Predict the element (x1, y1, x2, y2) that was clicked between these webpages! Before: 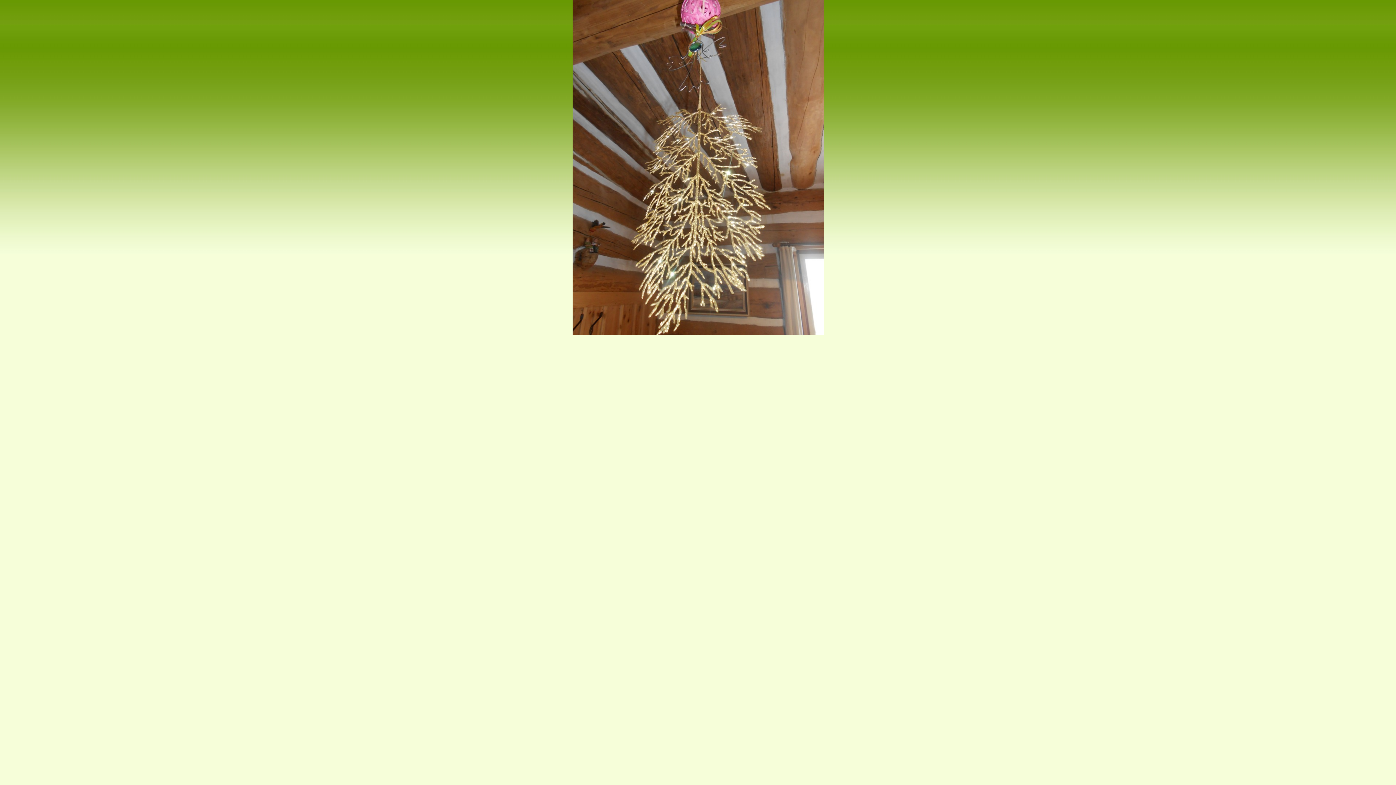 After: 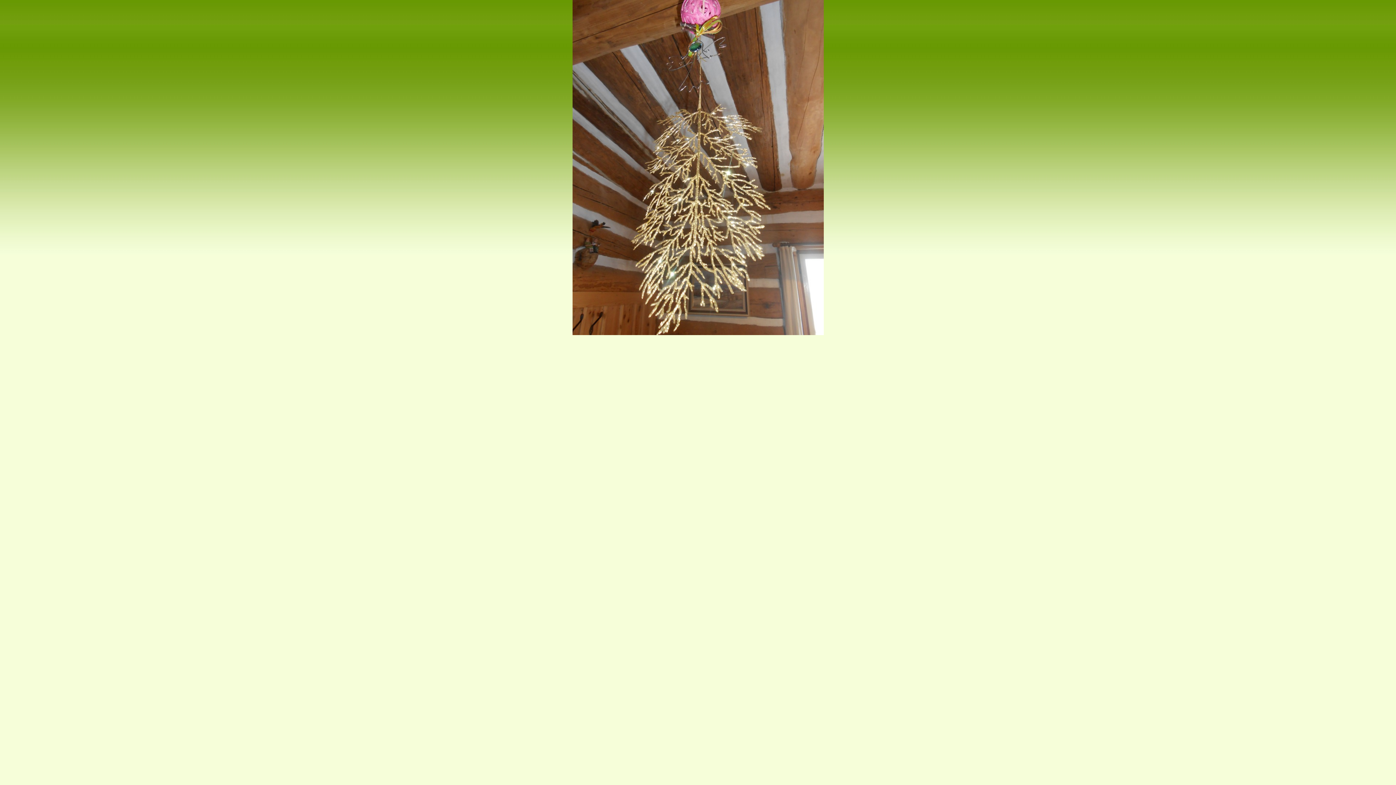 Action: bbox: (572, 330, 823, 336)